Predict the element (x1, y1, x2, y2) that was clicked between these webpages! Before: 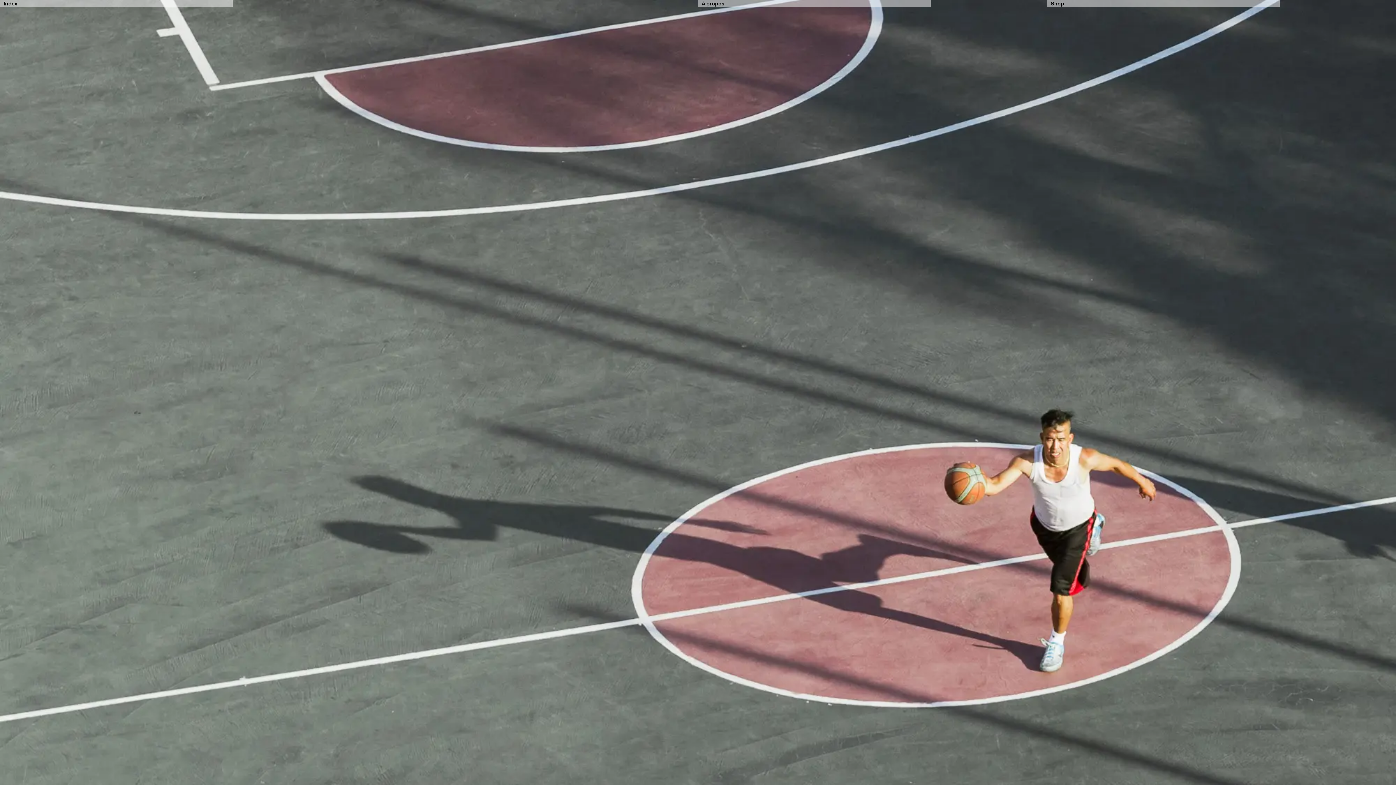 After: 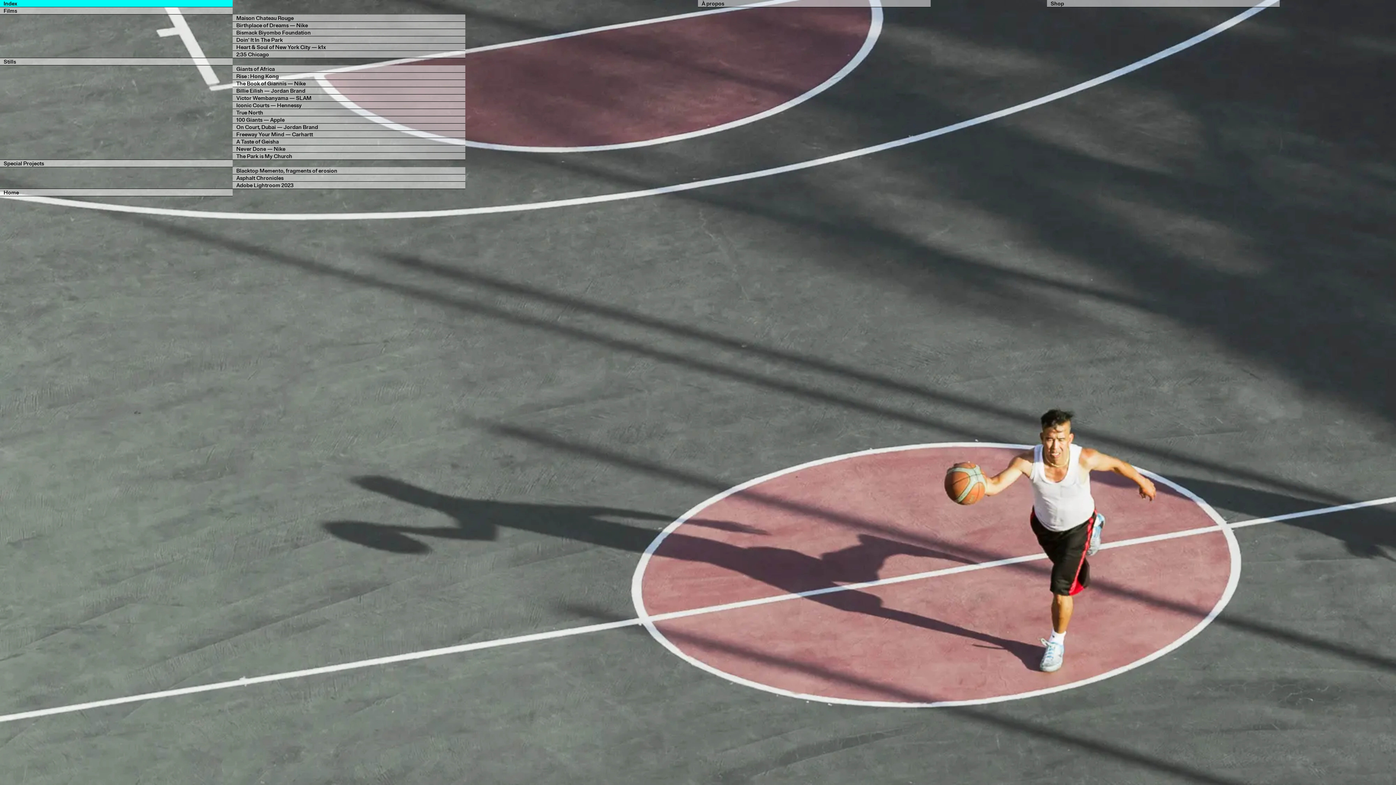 Action: bbox: (0, 0, 232, 7) label: Index